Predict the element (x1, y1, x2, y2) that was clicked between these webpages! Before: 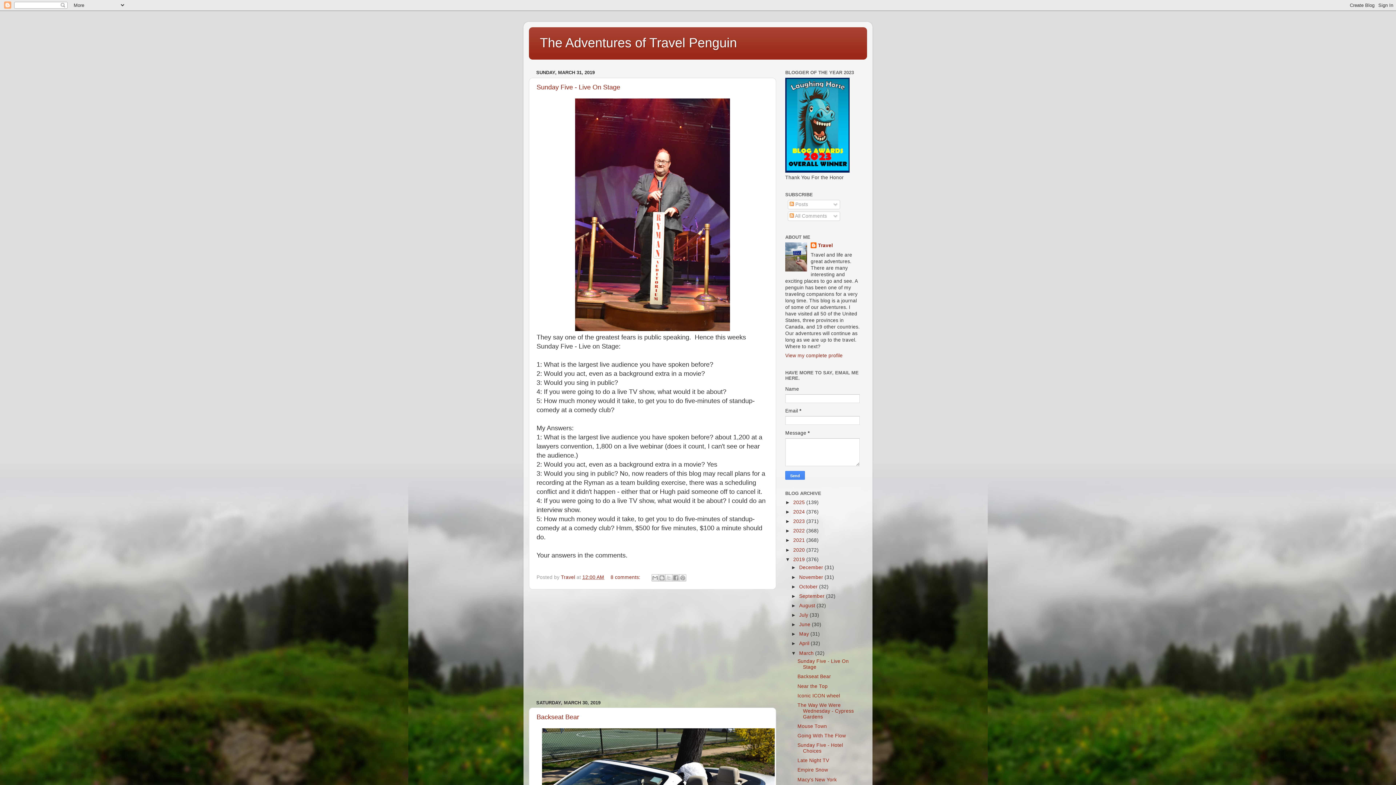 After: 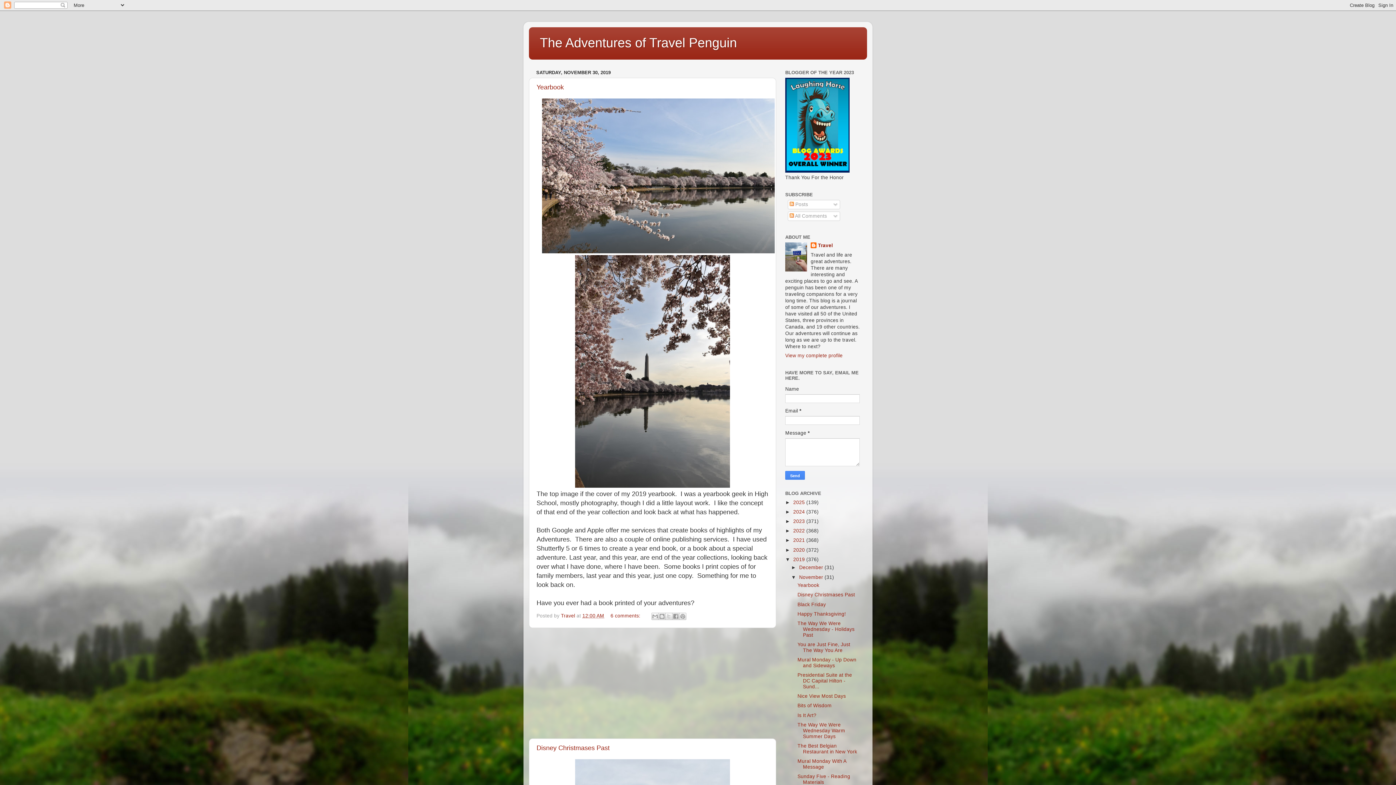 Action: bbox: (799, 574, 824, 580) label: November 